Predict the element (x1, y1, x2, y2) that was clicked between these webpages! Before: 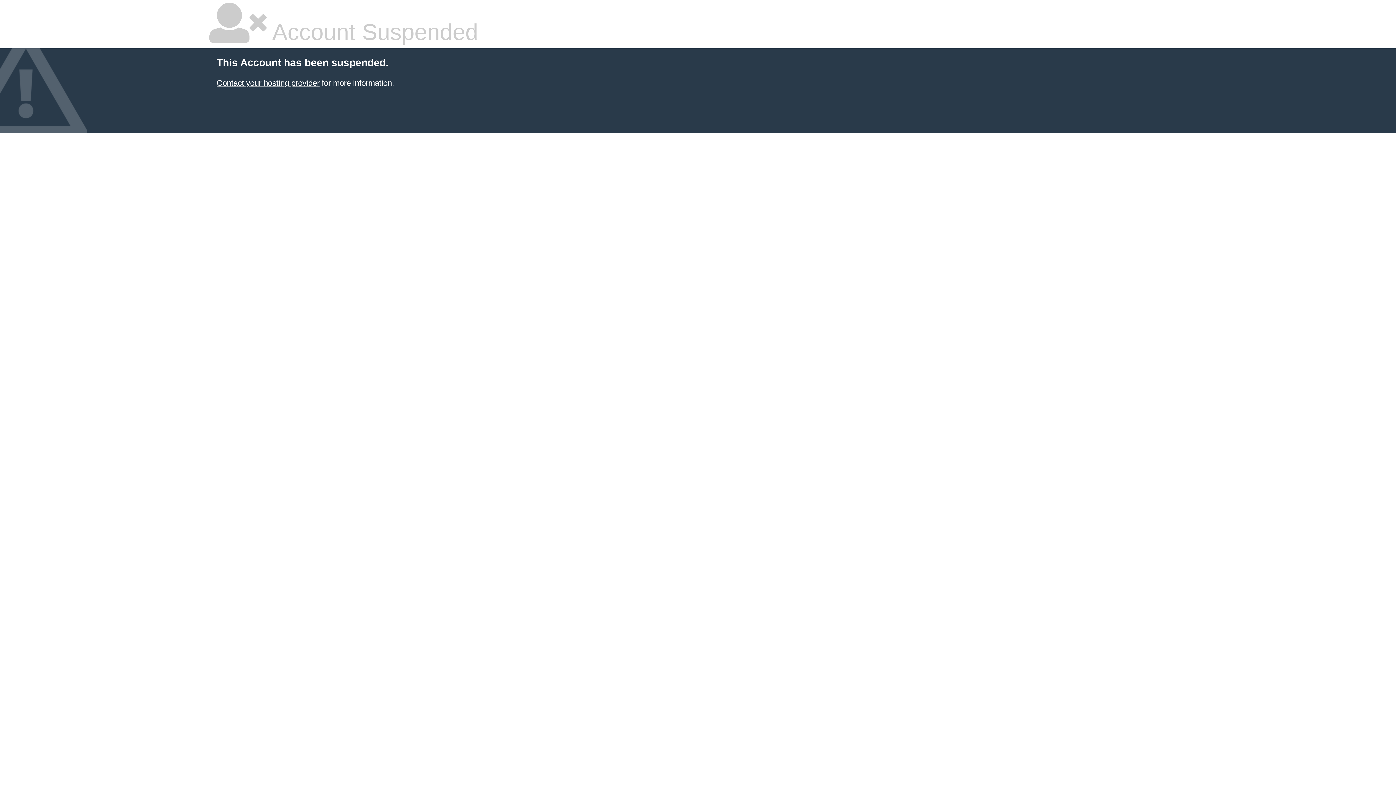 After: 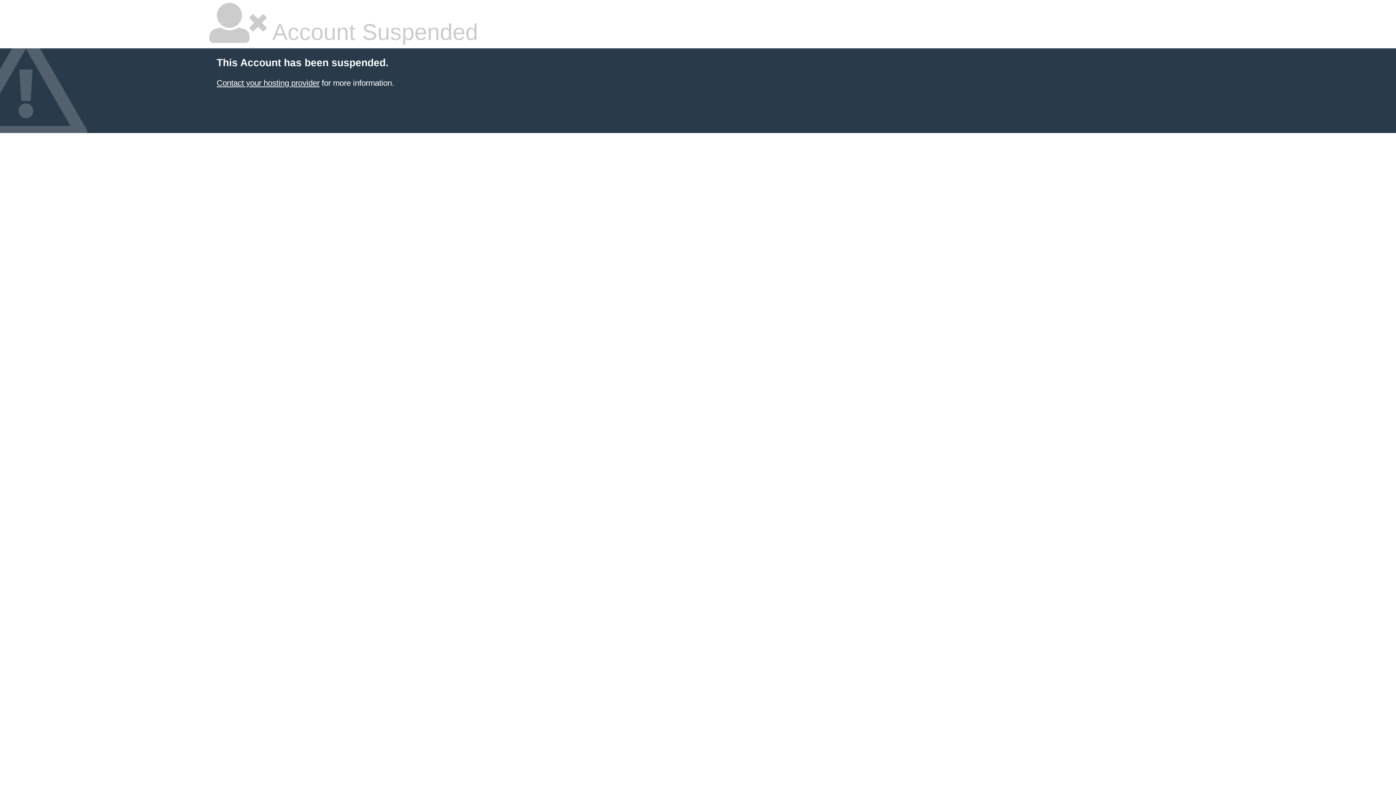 Action: label: Contact your hosting provider bbox: (216, 78, 319, 87)